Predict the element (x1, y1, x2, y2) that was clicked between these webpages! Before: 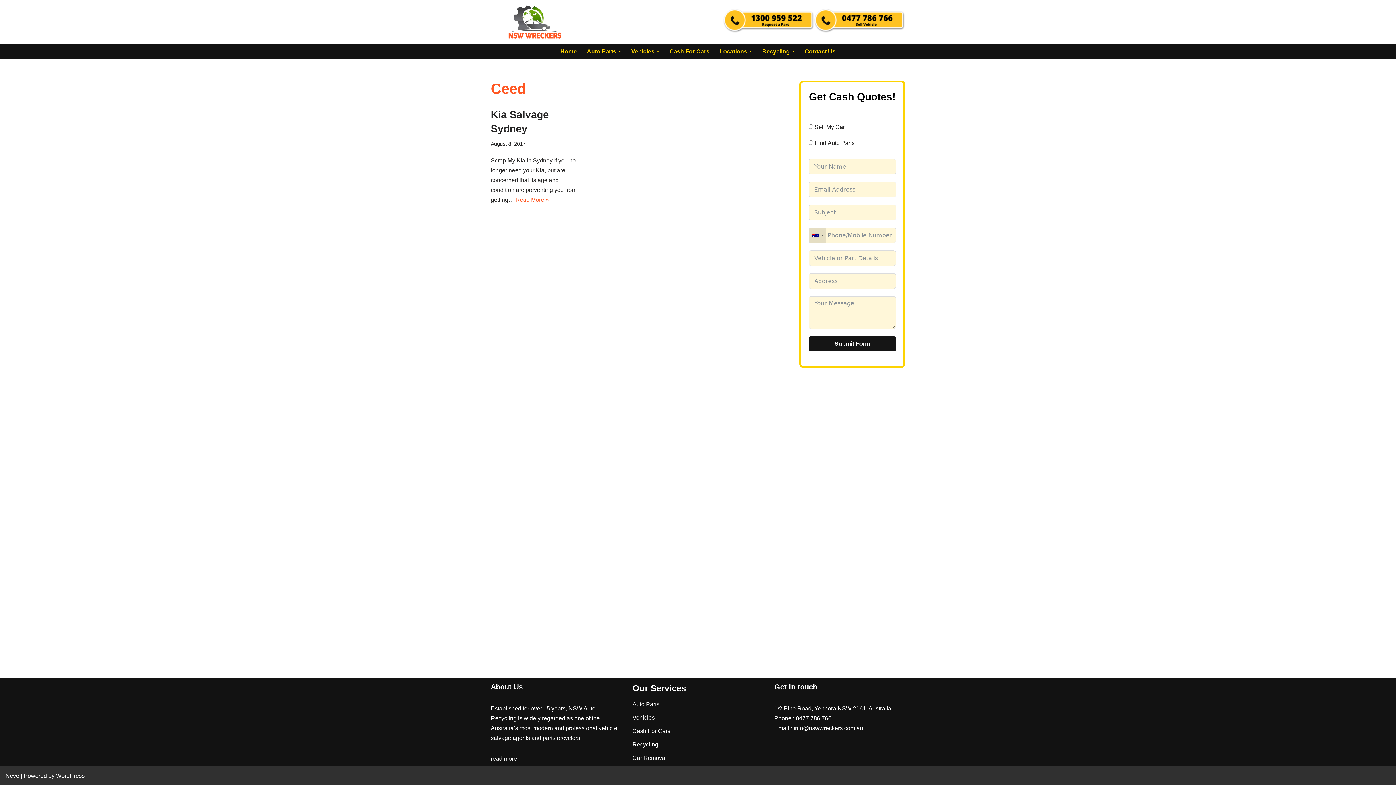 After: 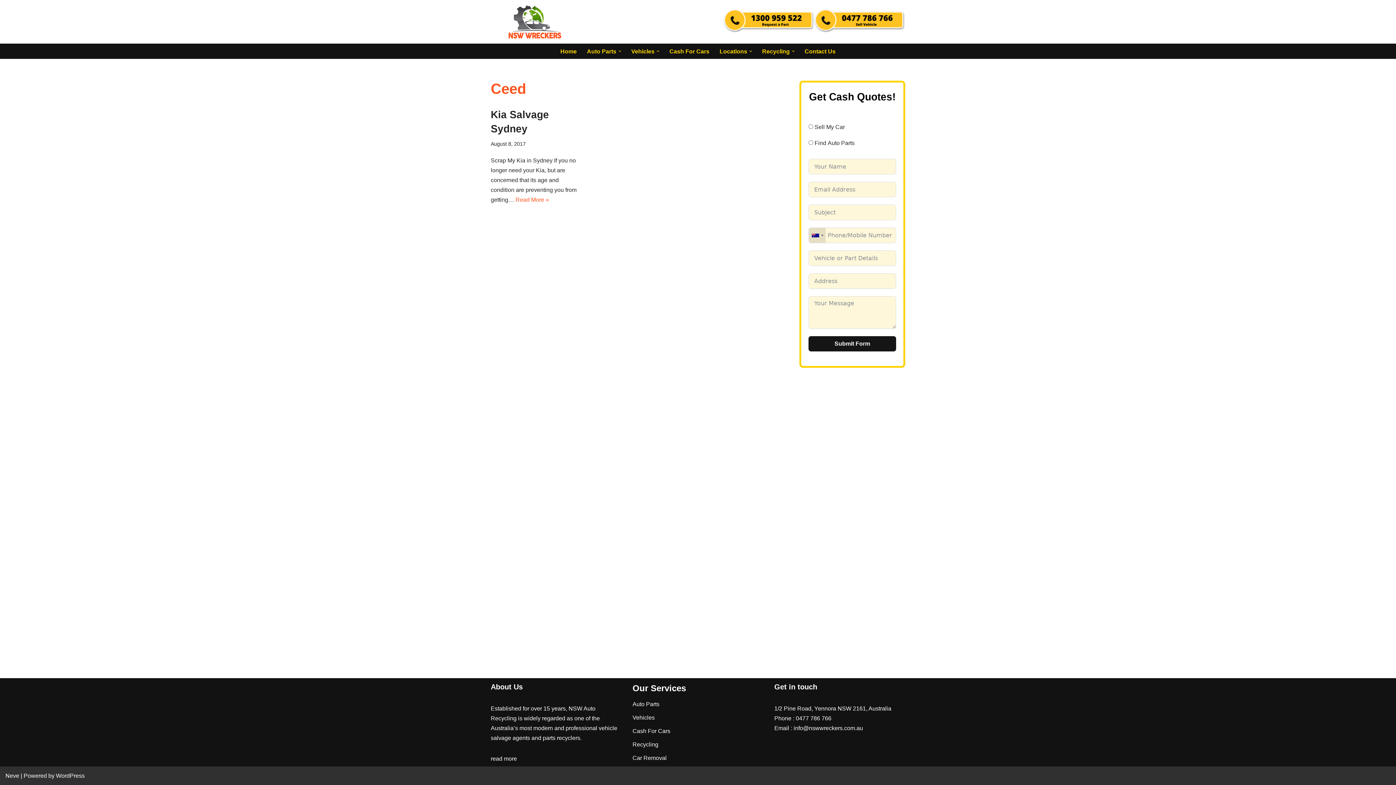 Action: bbox: (749, 49, 752, 52) label: Open Submenu